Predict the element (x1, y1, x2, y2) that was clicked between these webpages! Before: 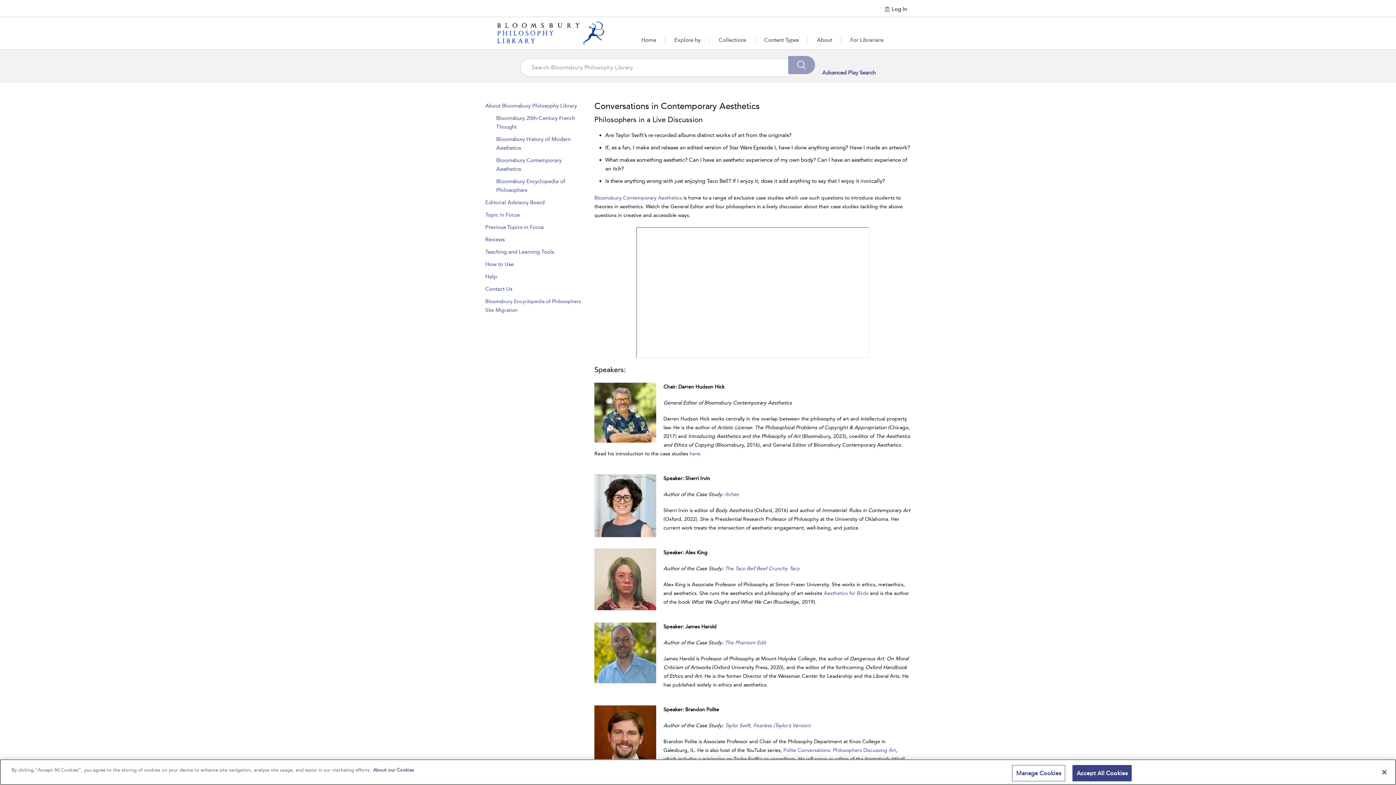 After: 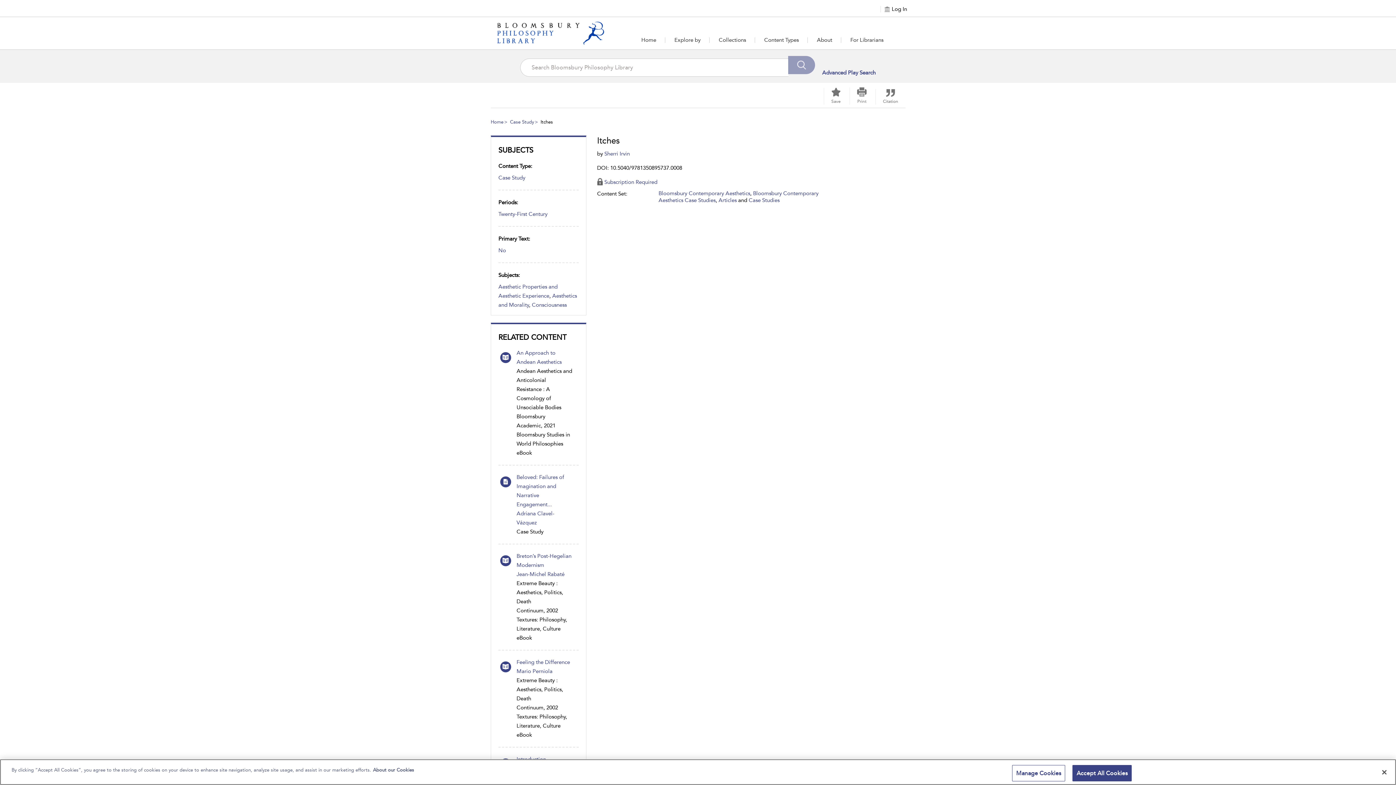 Action: bbox: (725, 491, 738, 497) label: Itches